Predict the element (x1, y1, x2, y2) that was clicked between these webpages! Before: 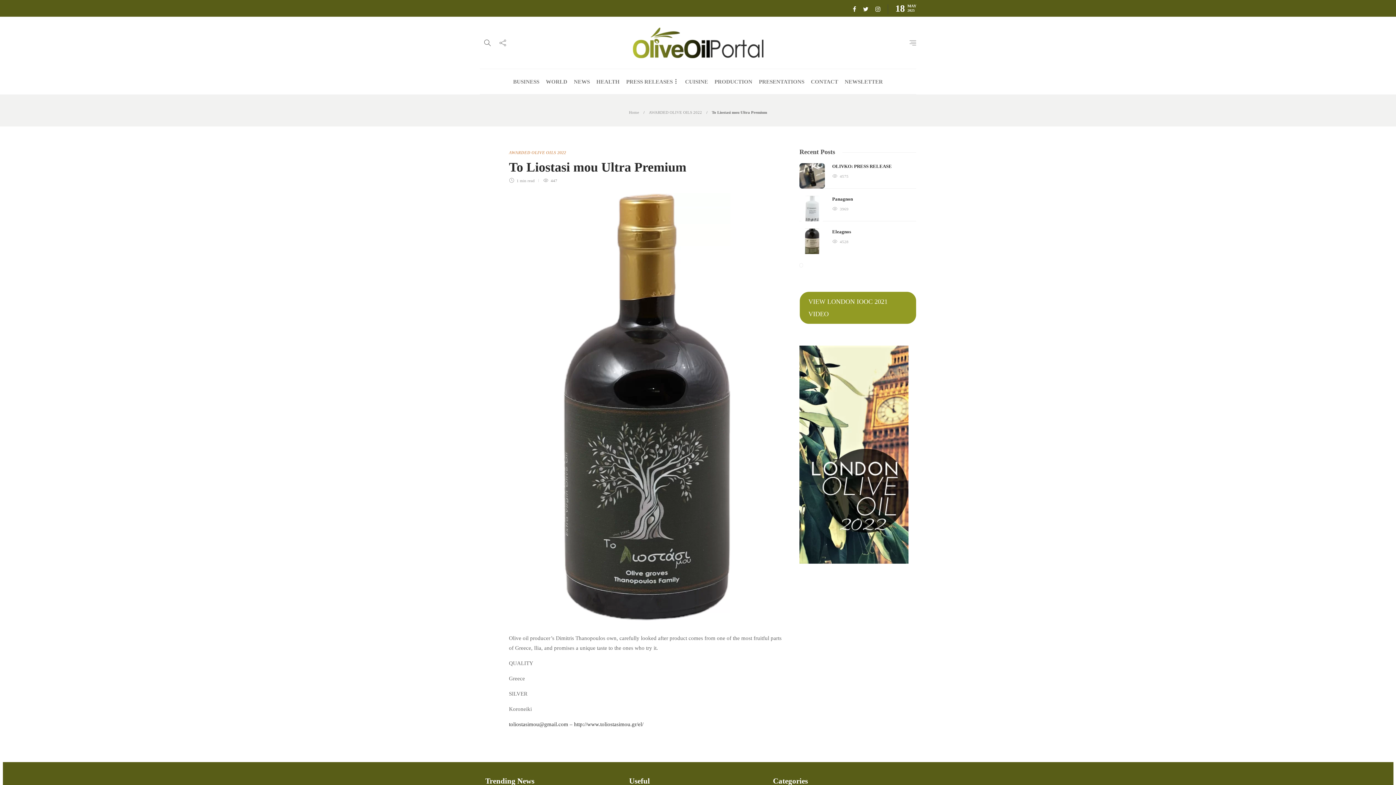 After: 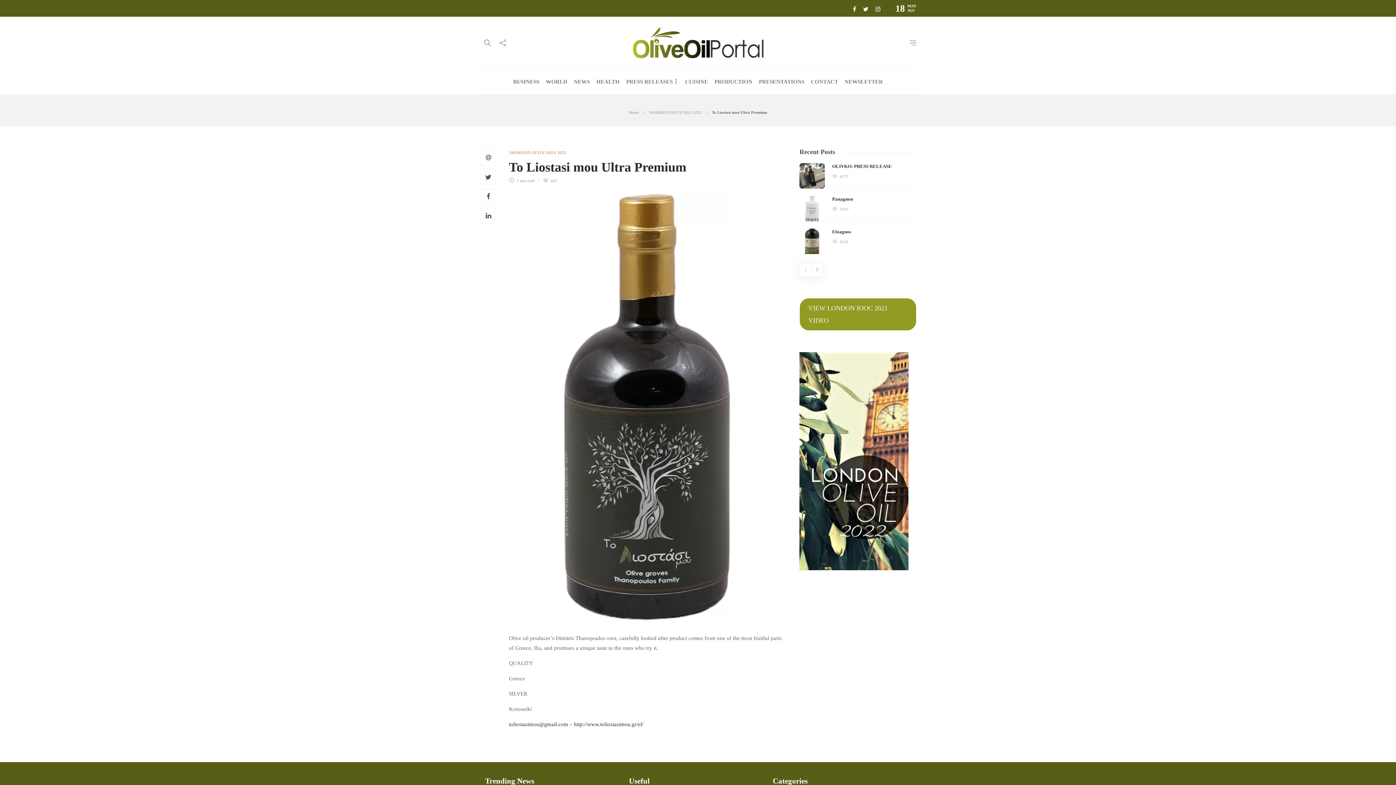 Action: bbox: (499, 35, 506, 50)